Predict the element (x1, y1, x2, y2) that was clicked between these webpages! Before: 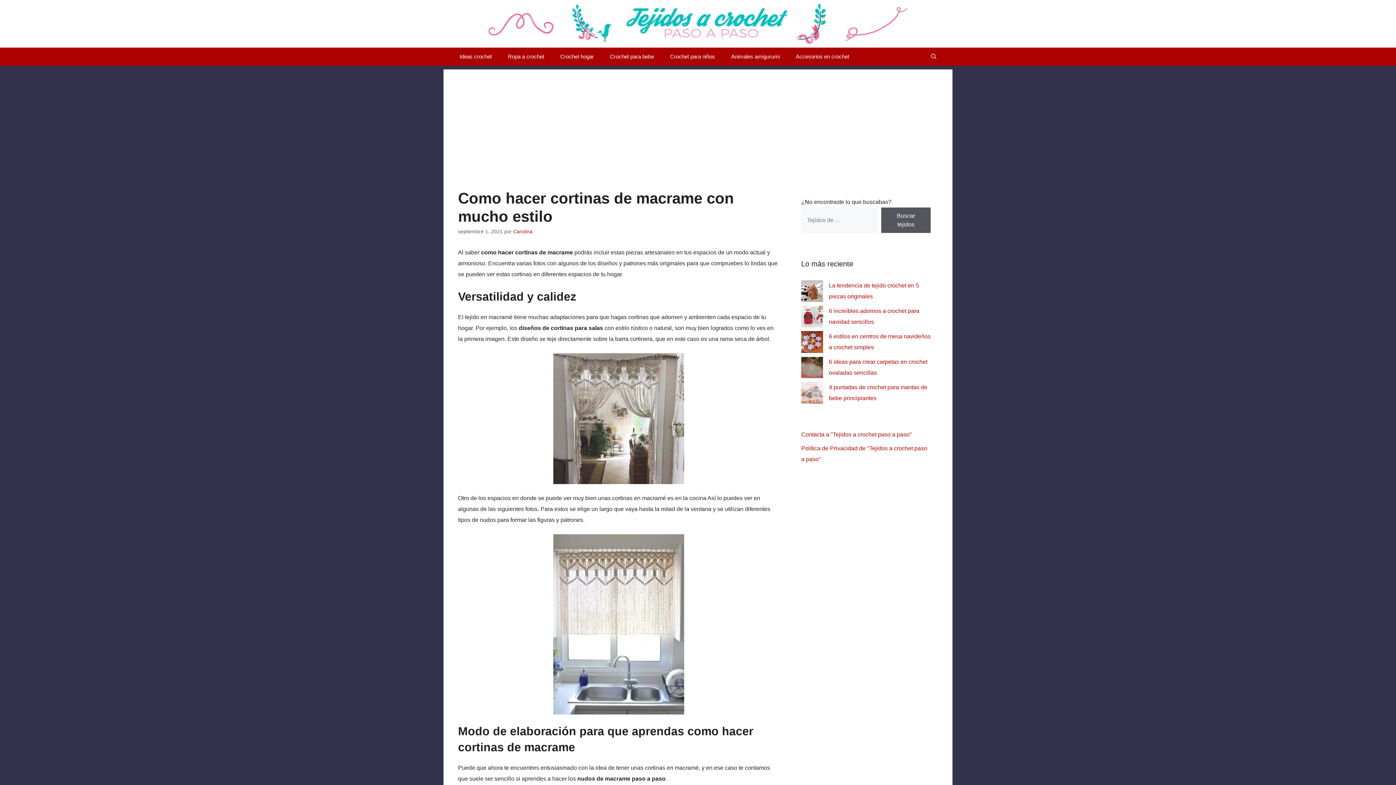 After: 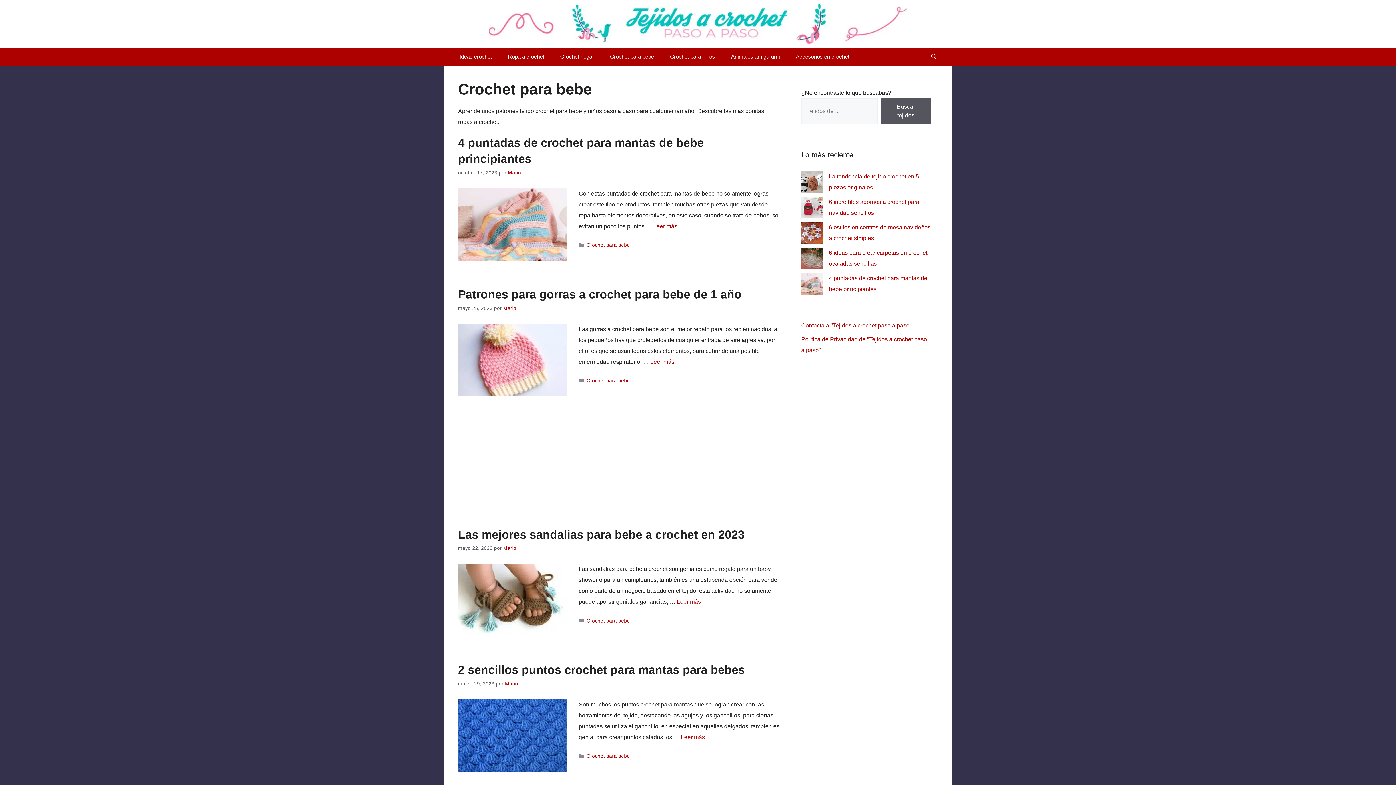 Action: bbox: (602, 47, 662, 65) label: Crochet para bebe